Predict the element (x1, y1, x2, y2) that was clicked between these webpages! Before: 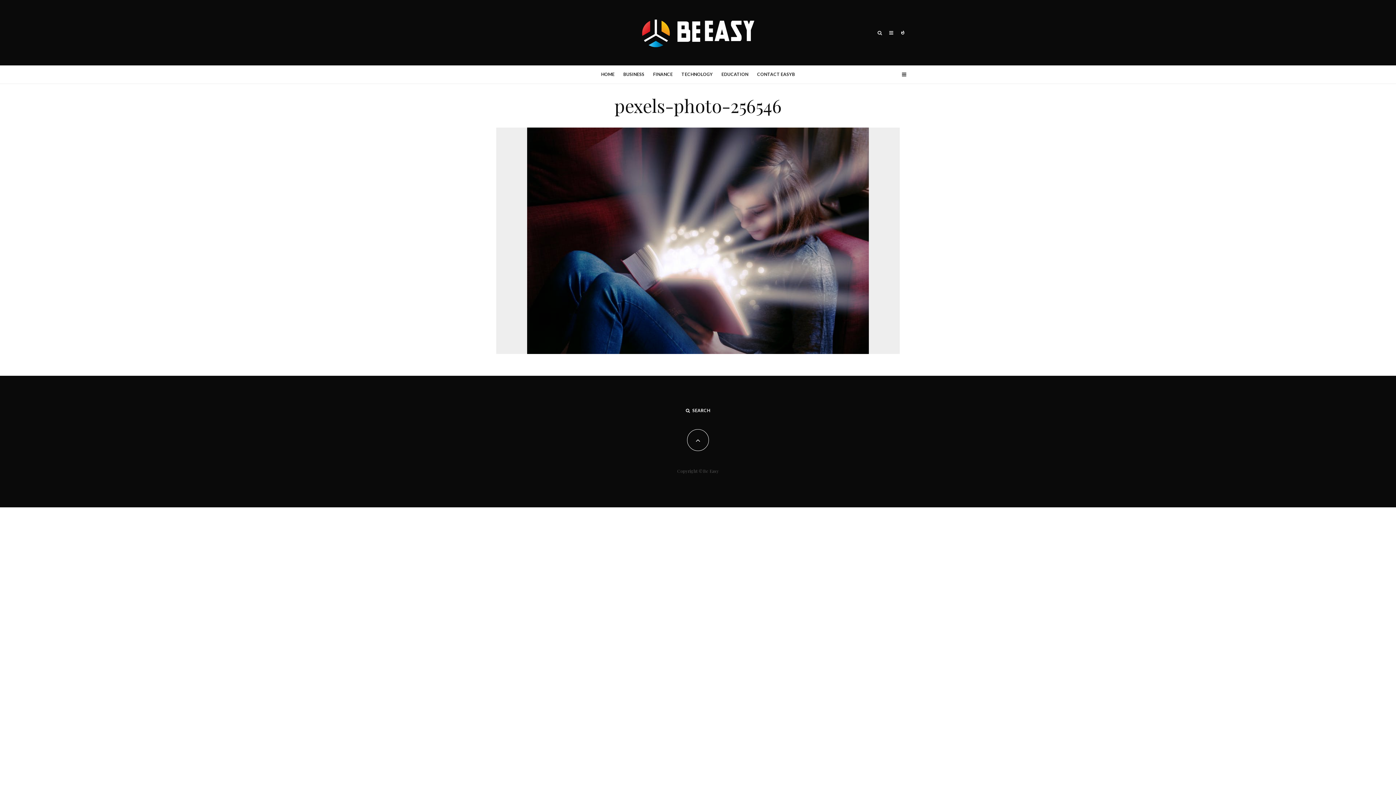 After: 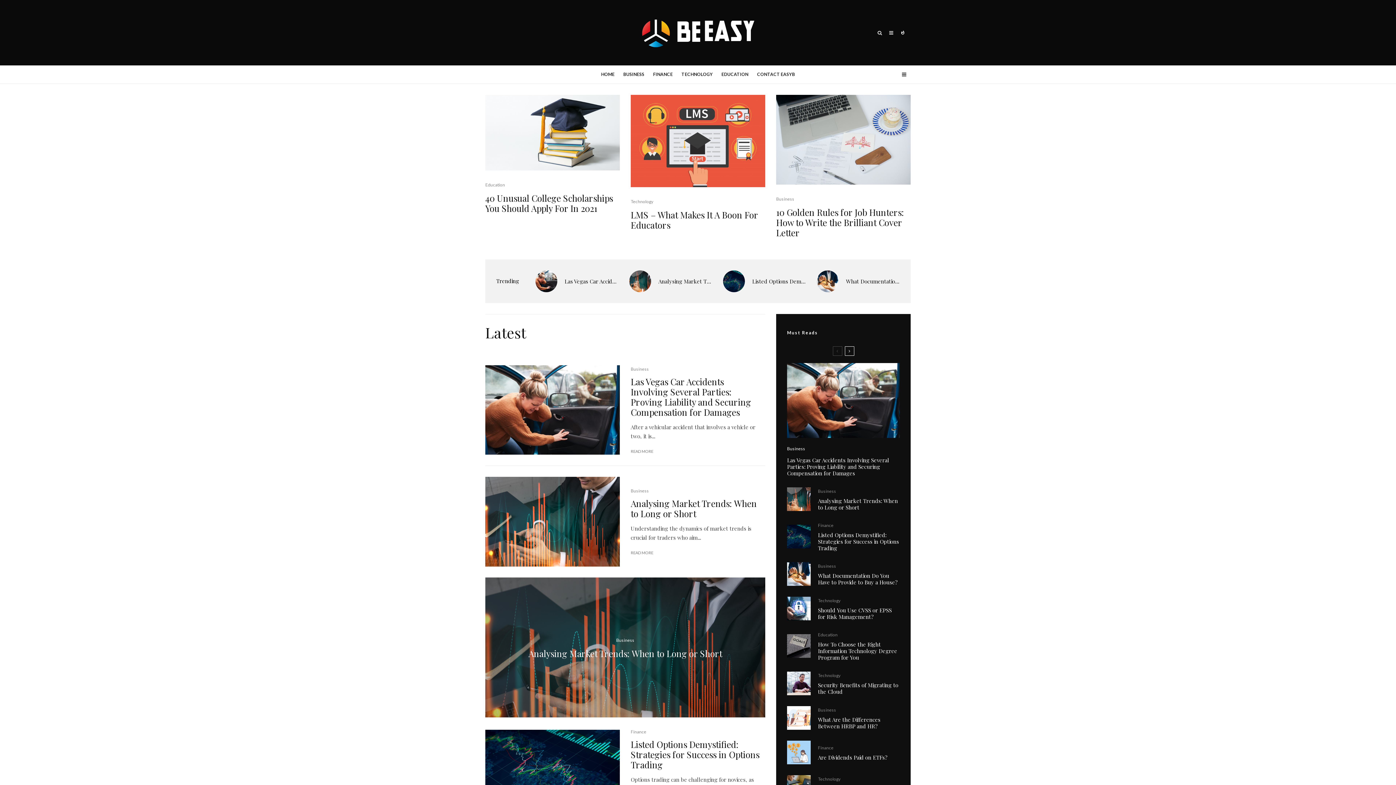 Action: label: HOME bbox: (596, 65, 619, 83)